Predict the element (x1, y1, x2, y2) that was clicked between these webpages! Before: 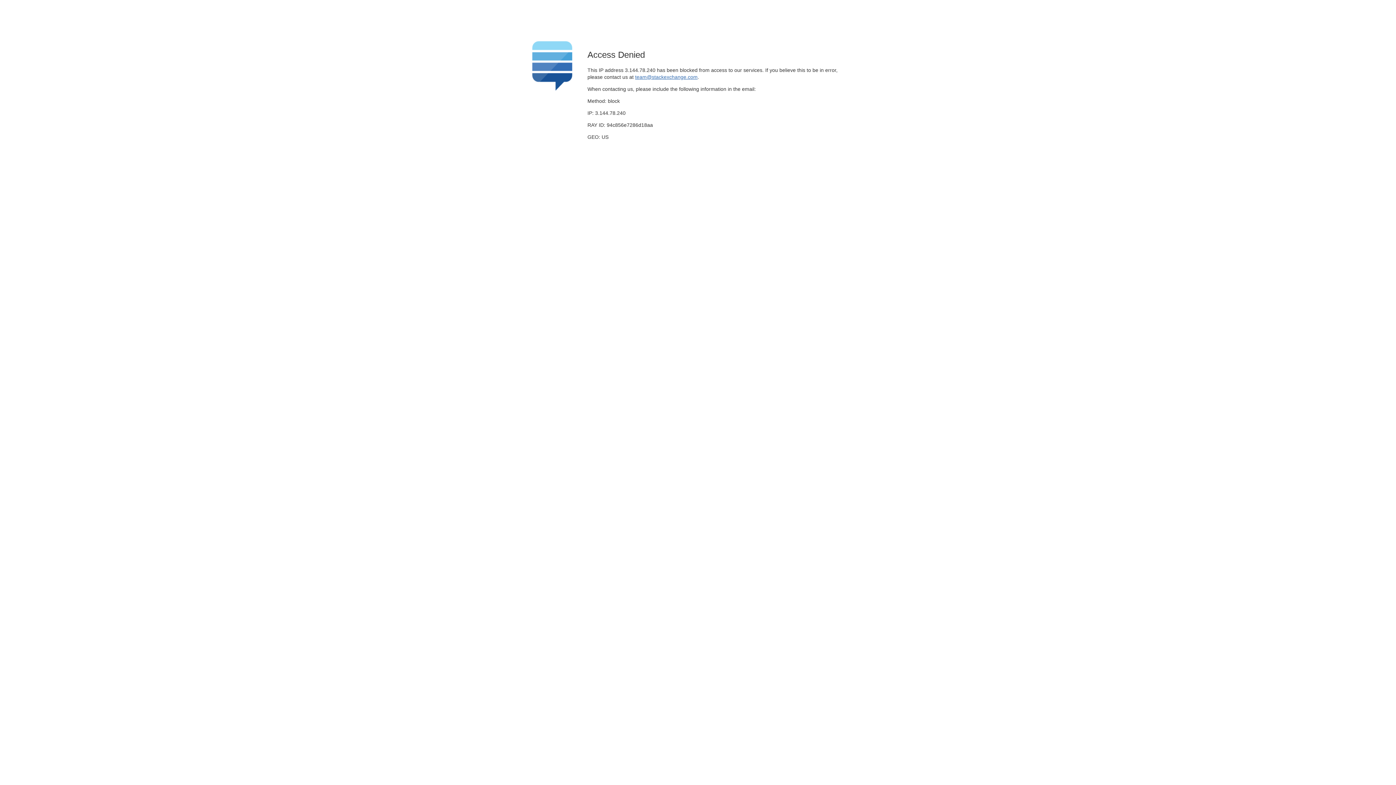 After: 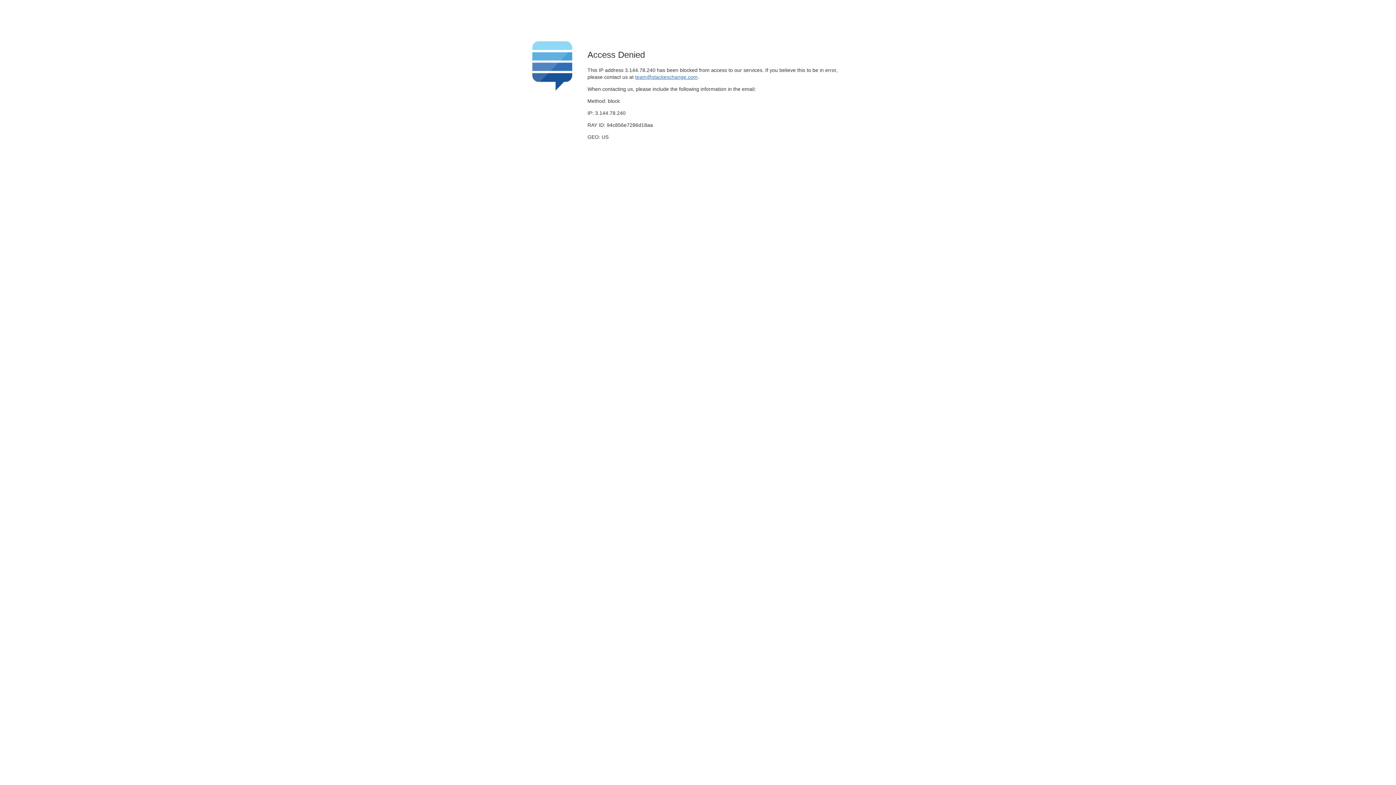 Action: bbox: (635, 74, 697, 79) label: team@stackexchange.com